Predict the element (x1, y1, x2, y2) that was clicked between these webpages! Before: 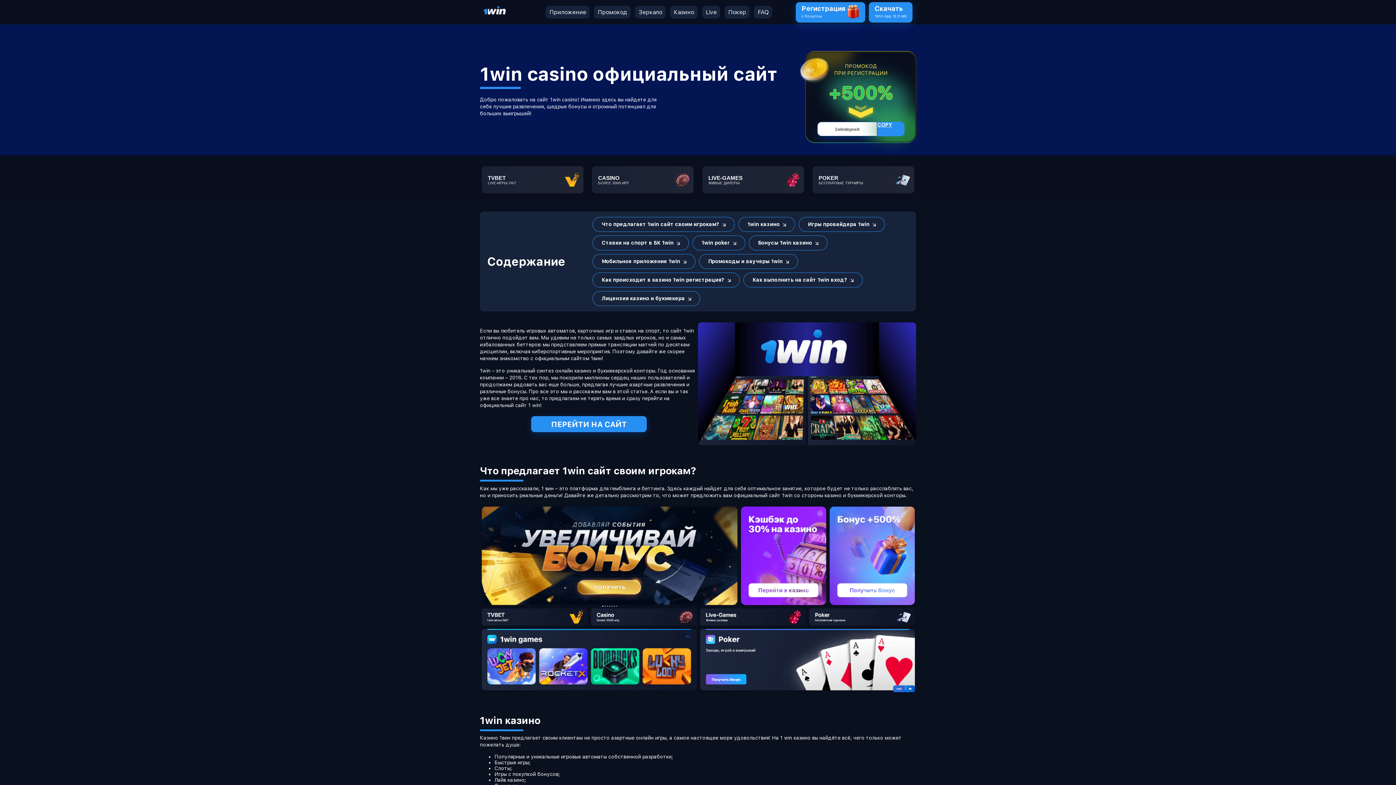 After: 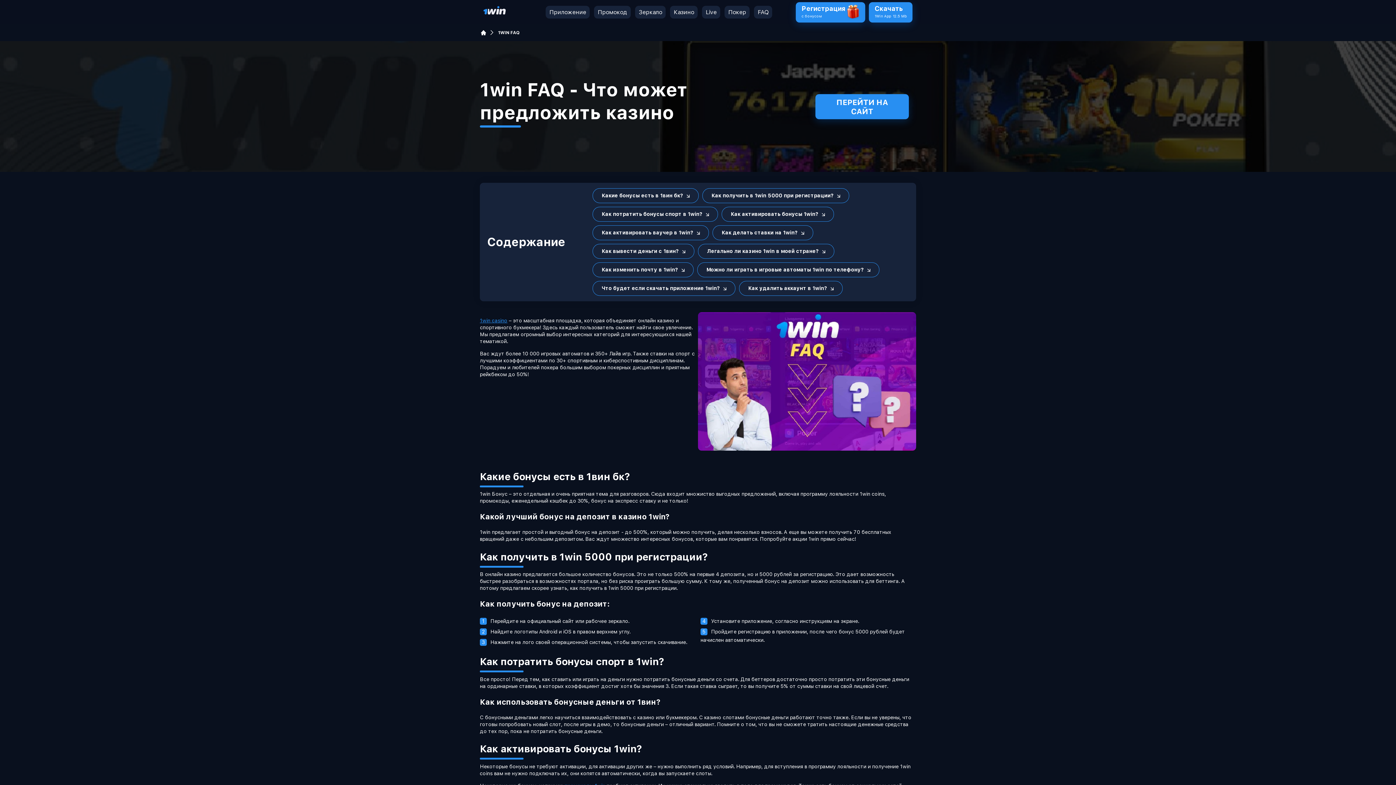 Action: label: FAQ bbox: (757, 8, 768, 15)